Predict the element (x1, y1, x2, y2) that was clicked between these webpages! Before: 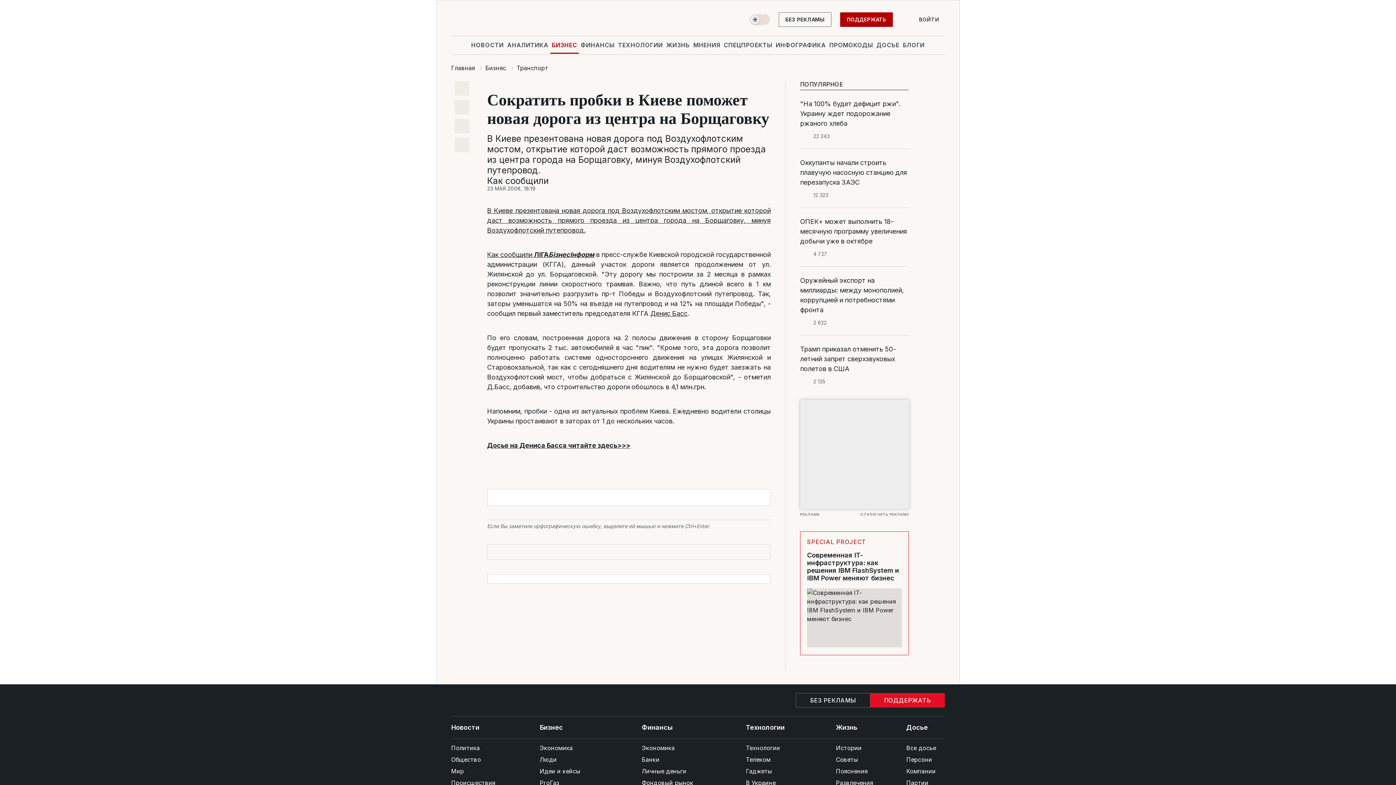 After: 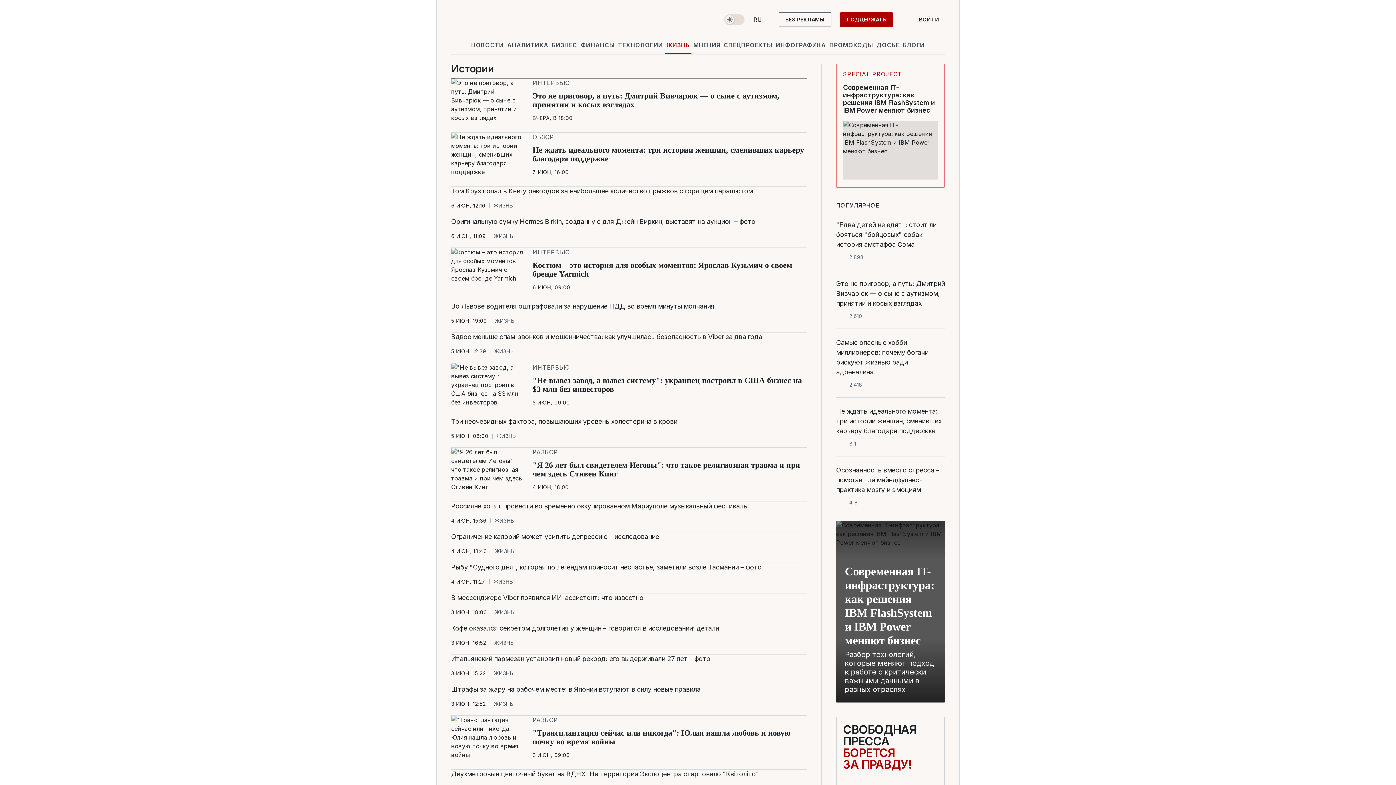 Action: bbox: (836, 742, 873, 754) label: Истории